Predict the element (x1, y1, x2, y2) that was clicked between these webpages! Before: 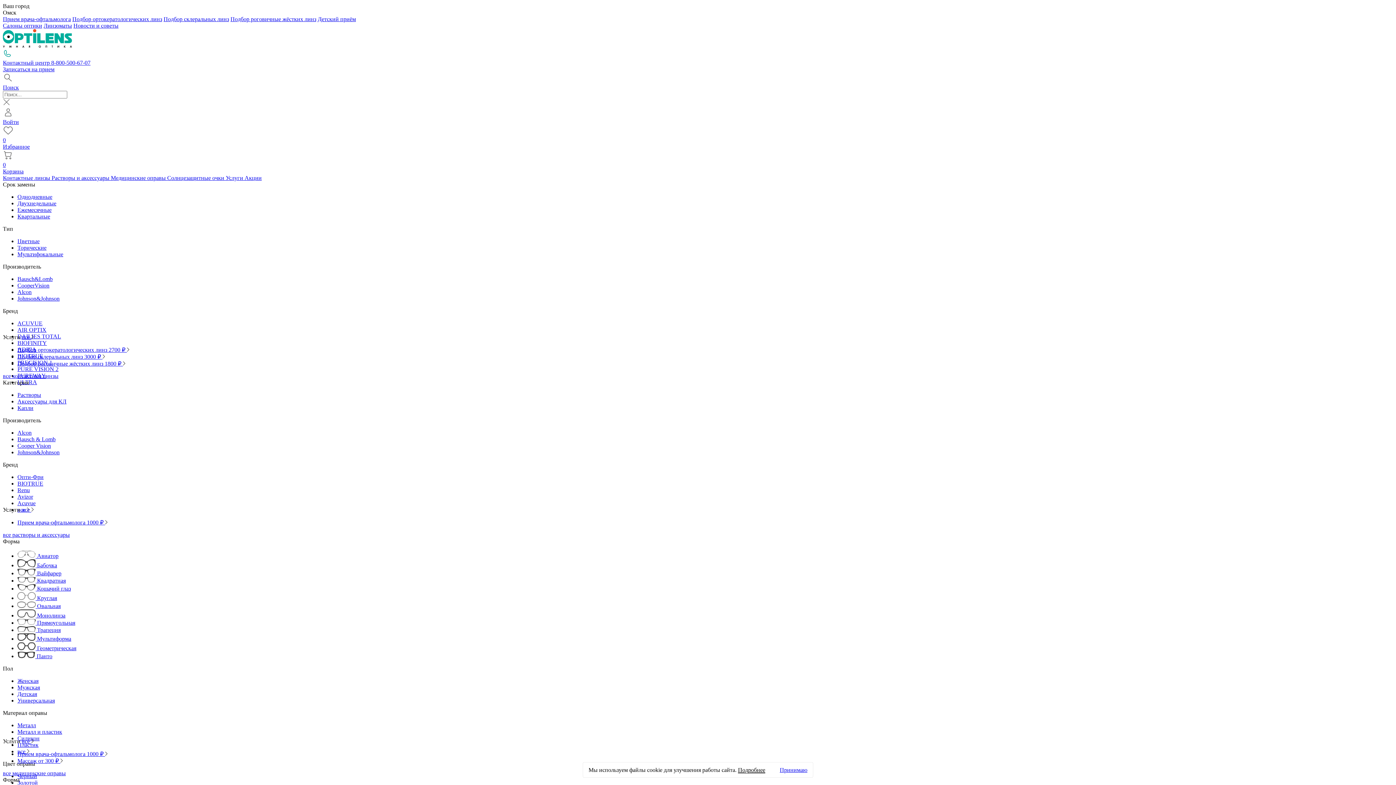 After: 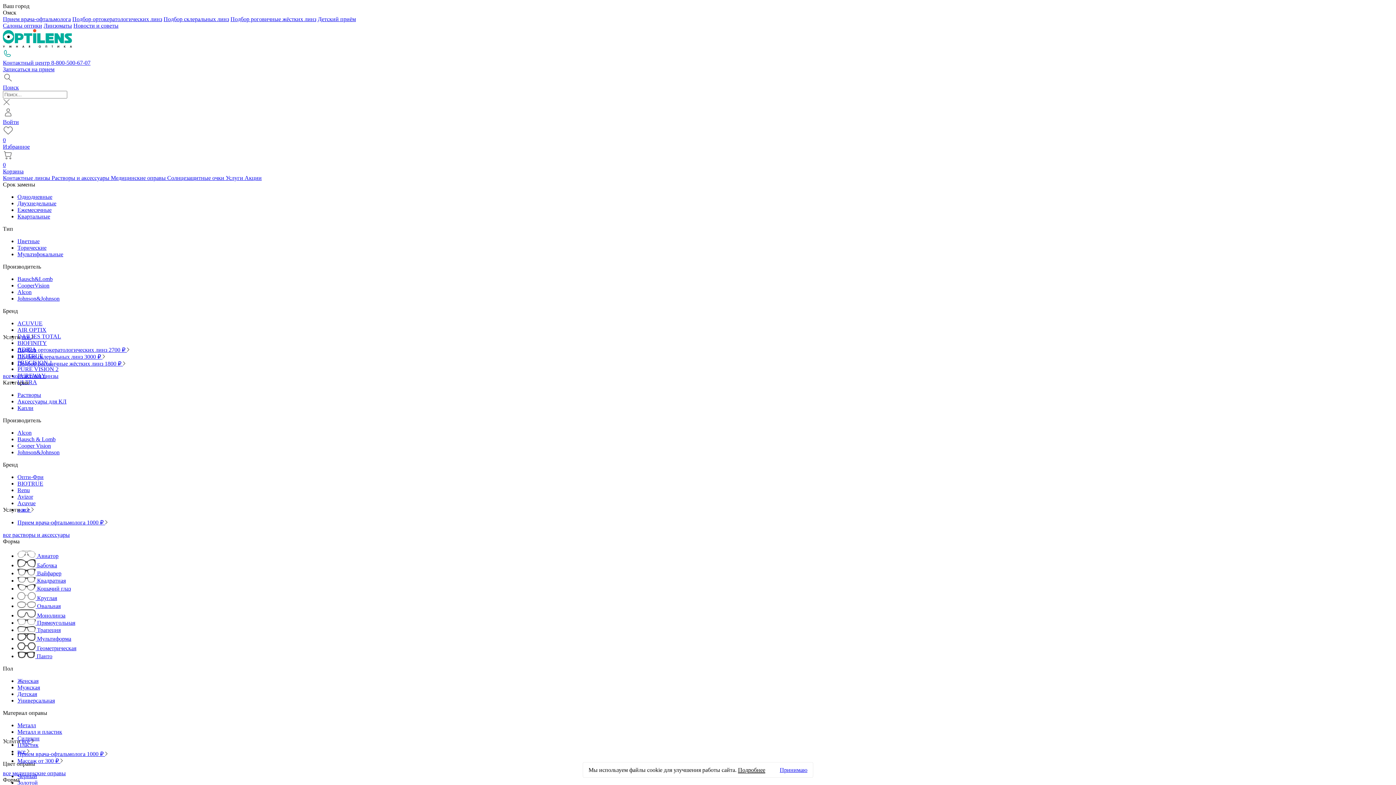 Action: bbox: (17, 742, 38, 748) label: Пластик